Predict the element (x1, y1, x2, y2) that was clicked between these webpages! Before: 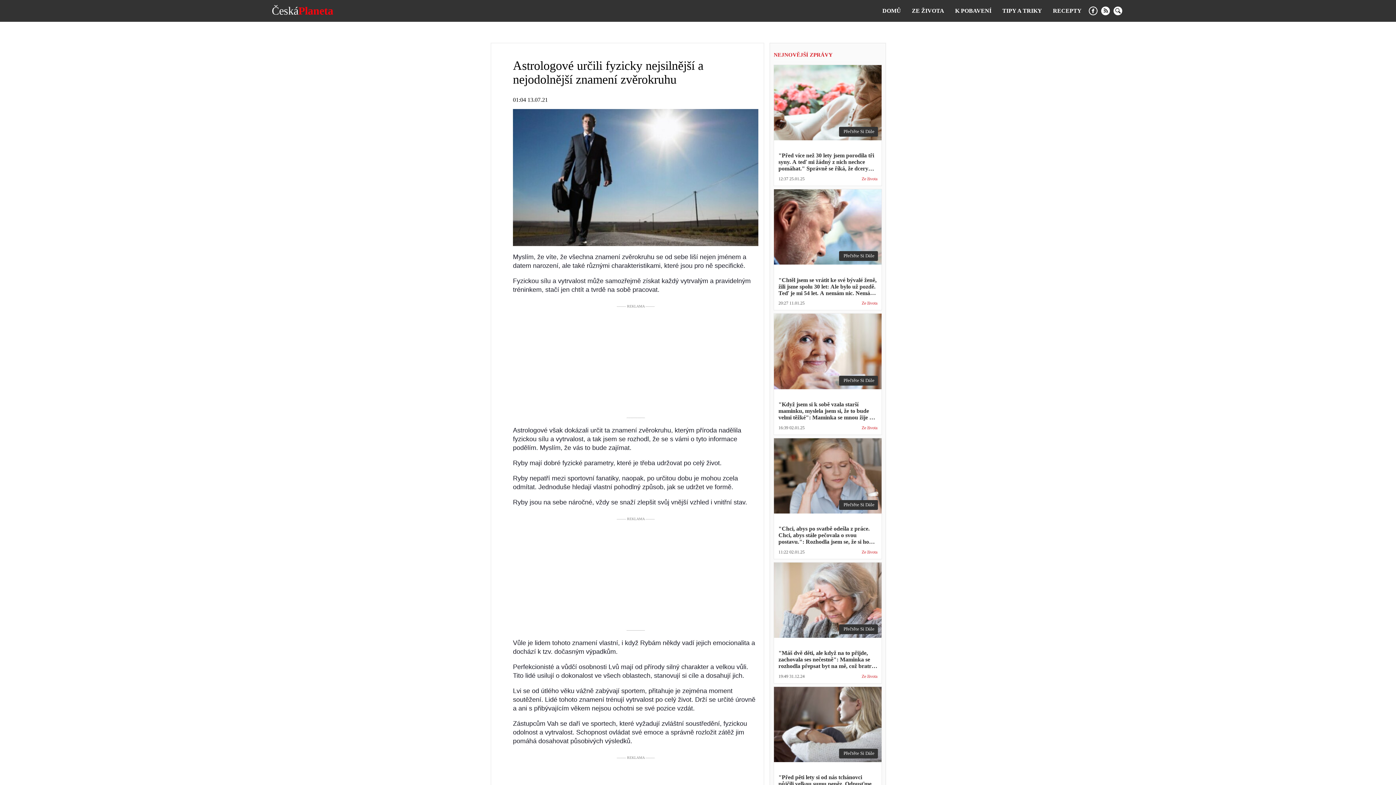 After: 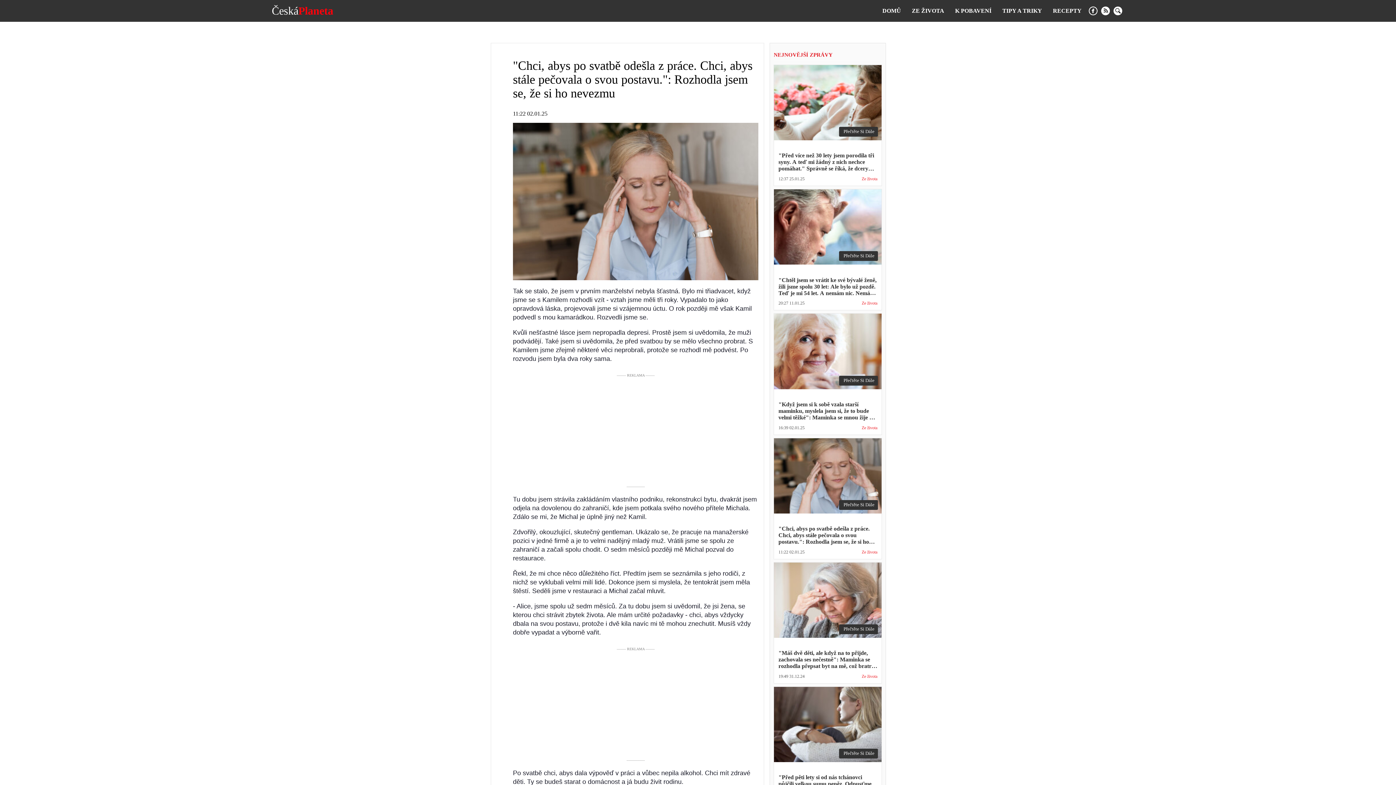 Action: label: Přečtěte Si Dále
"Chci, abys po svatbě odešla z práce. Chci, abys stále pečovala o svou postavu.": Rozhodla jsem se, že si ho nevezmu bbox: (774, 438, 881, 550)